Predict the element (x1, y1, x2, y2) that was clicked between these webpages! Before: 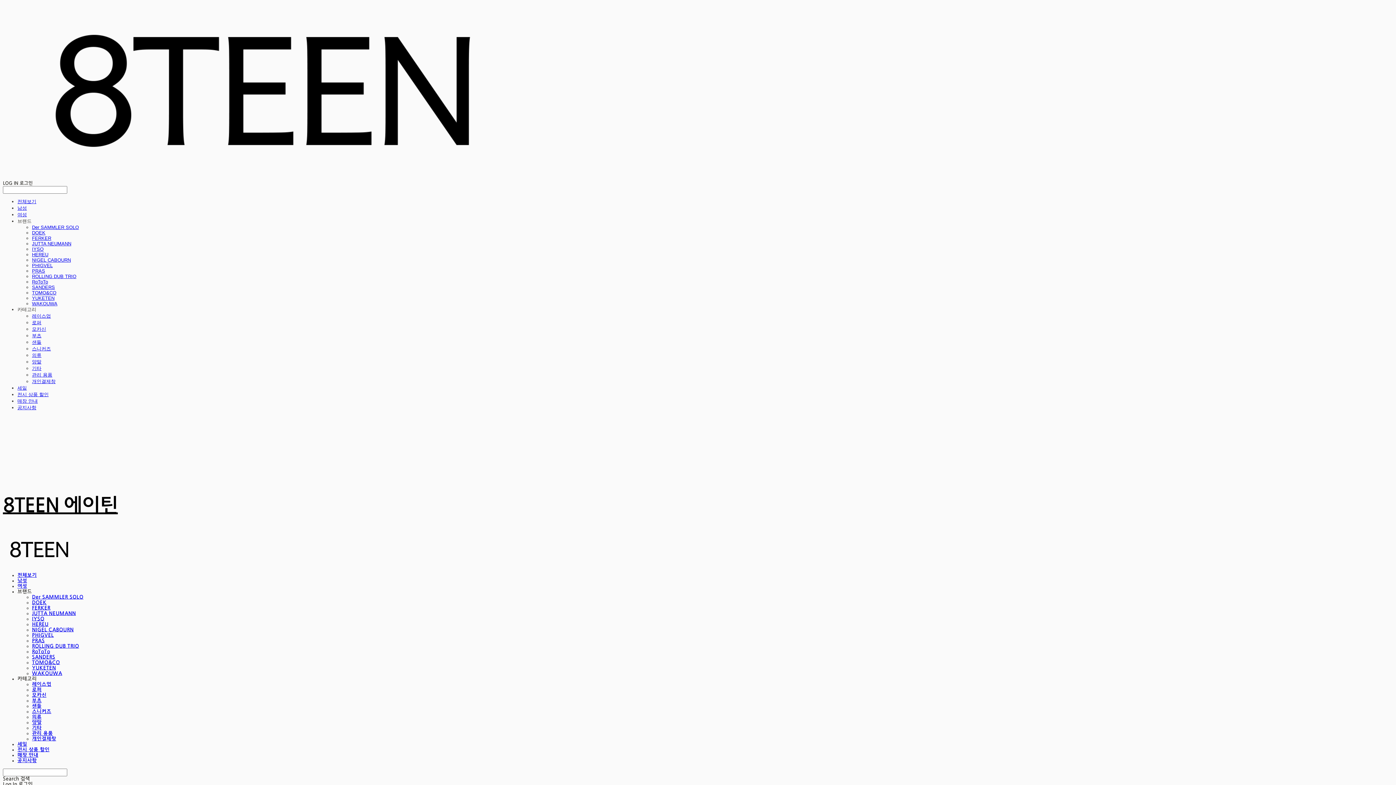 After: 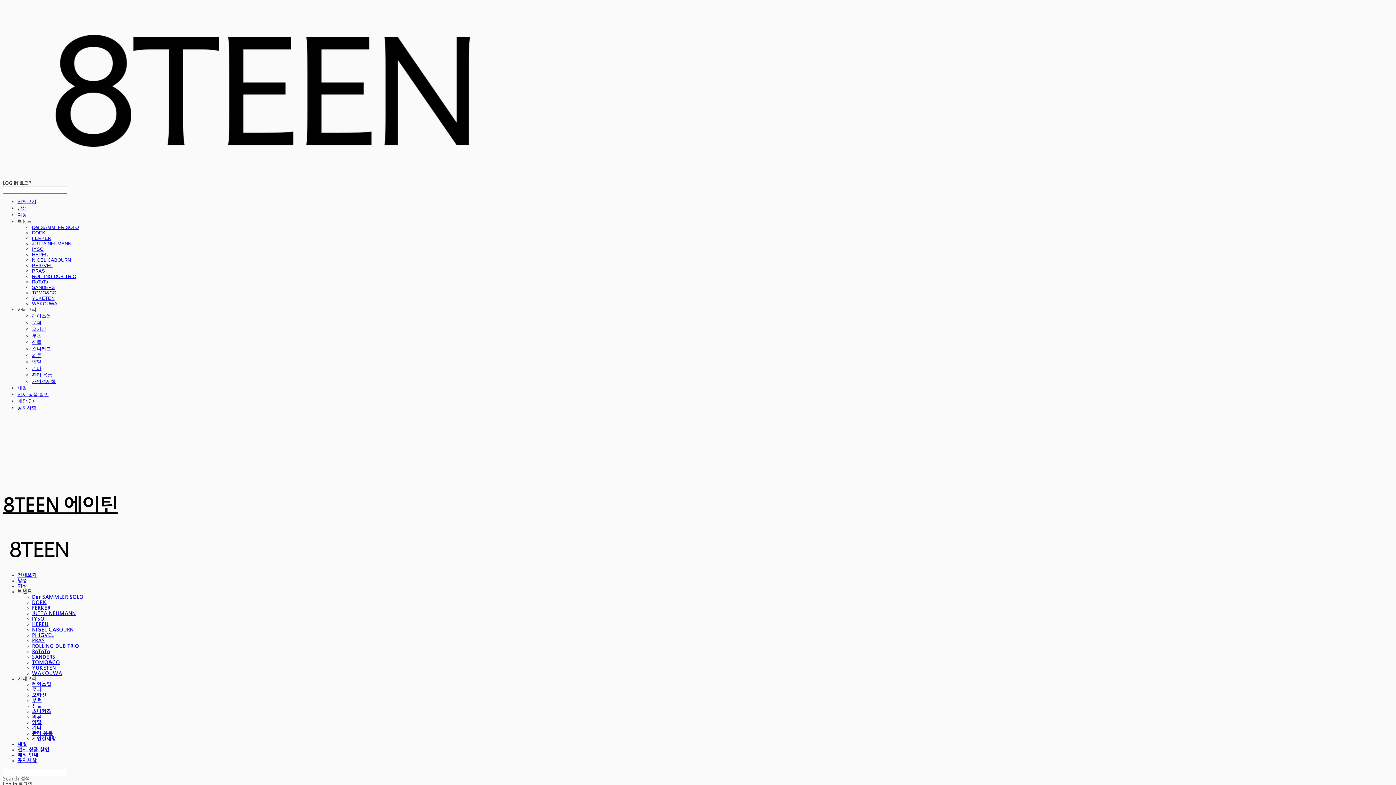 Action: bbox: (2, 768, 1393, 782) label: Search 검색